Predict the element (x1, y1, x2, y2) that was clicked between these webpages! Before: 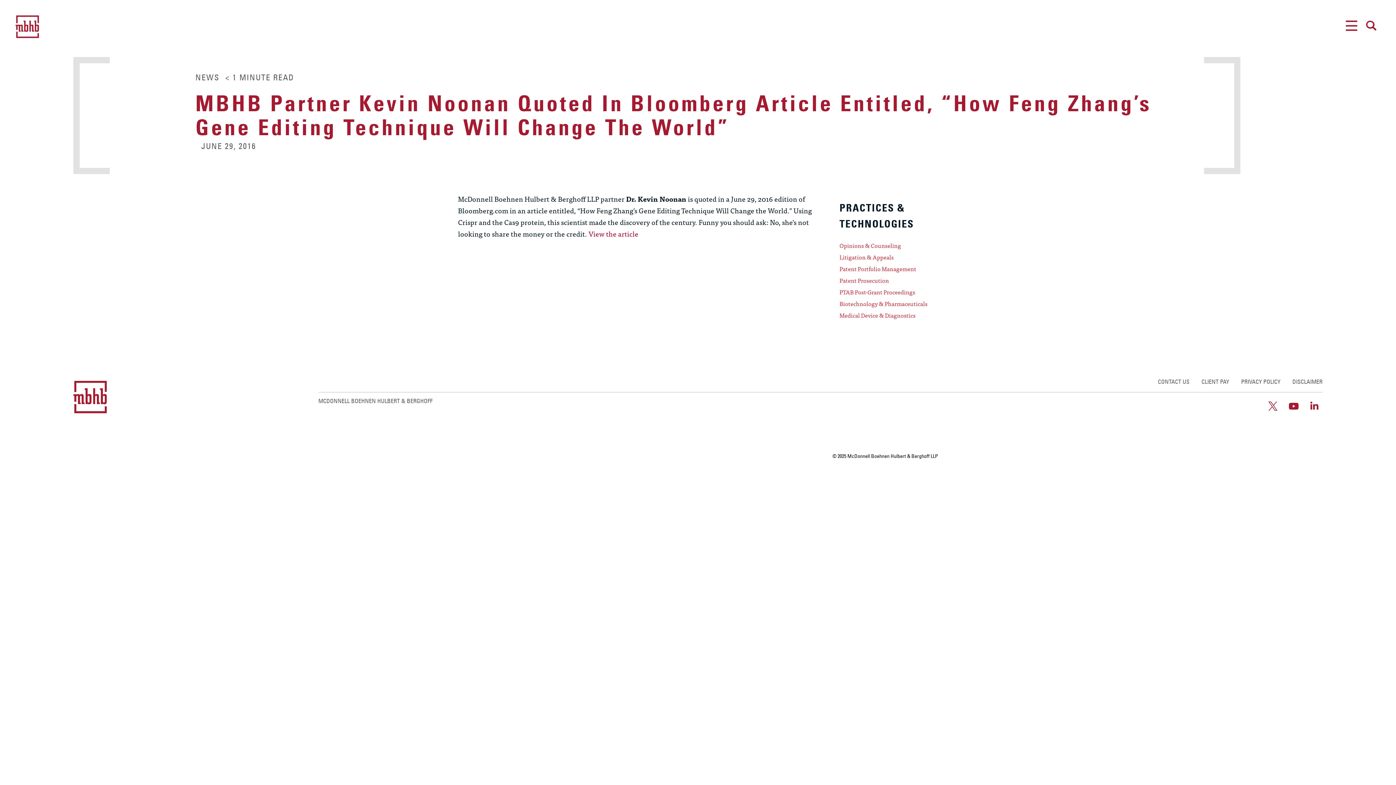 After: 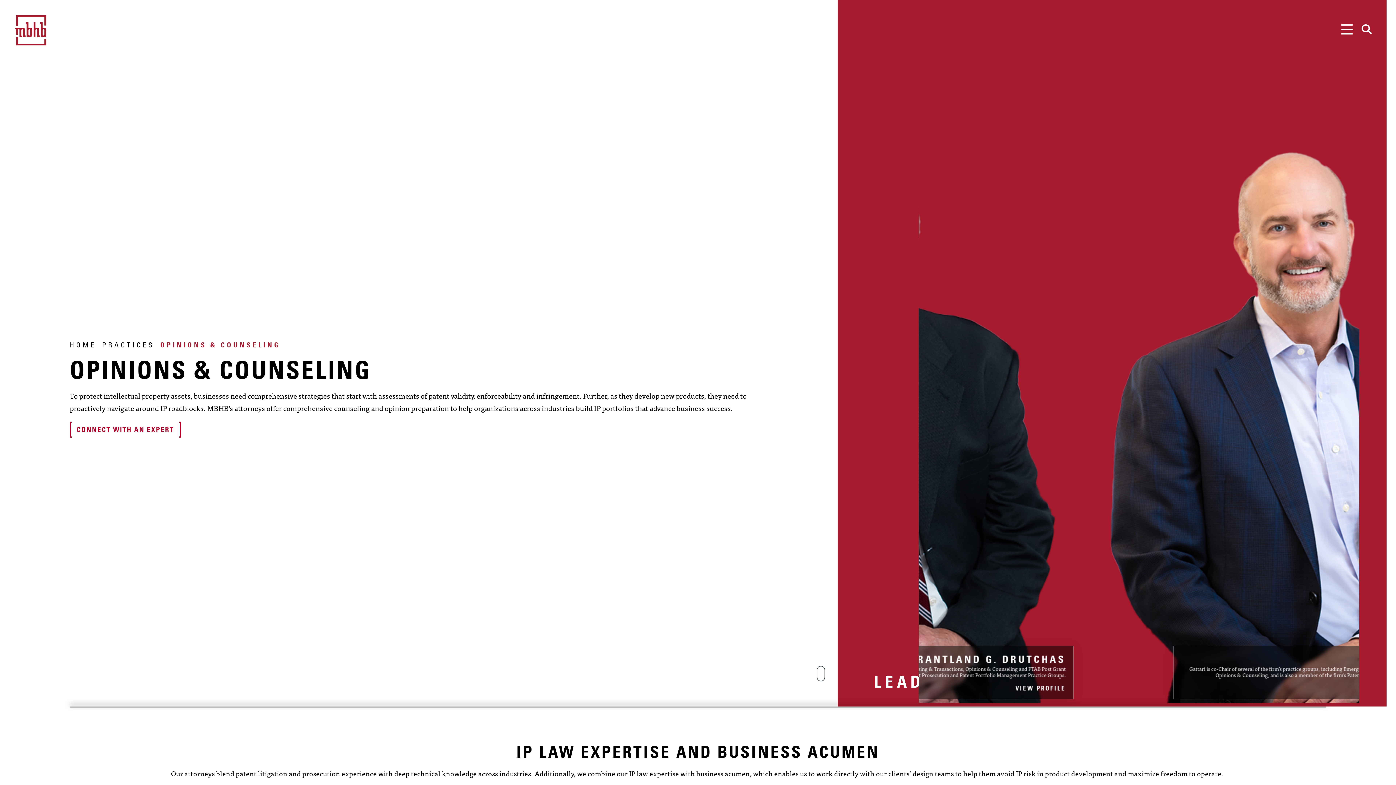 Action: label: Opinions & Counseling bbox: (839, 241, 934, 252)